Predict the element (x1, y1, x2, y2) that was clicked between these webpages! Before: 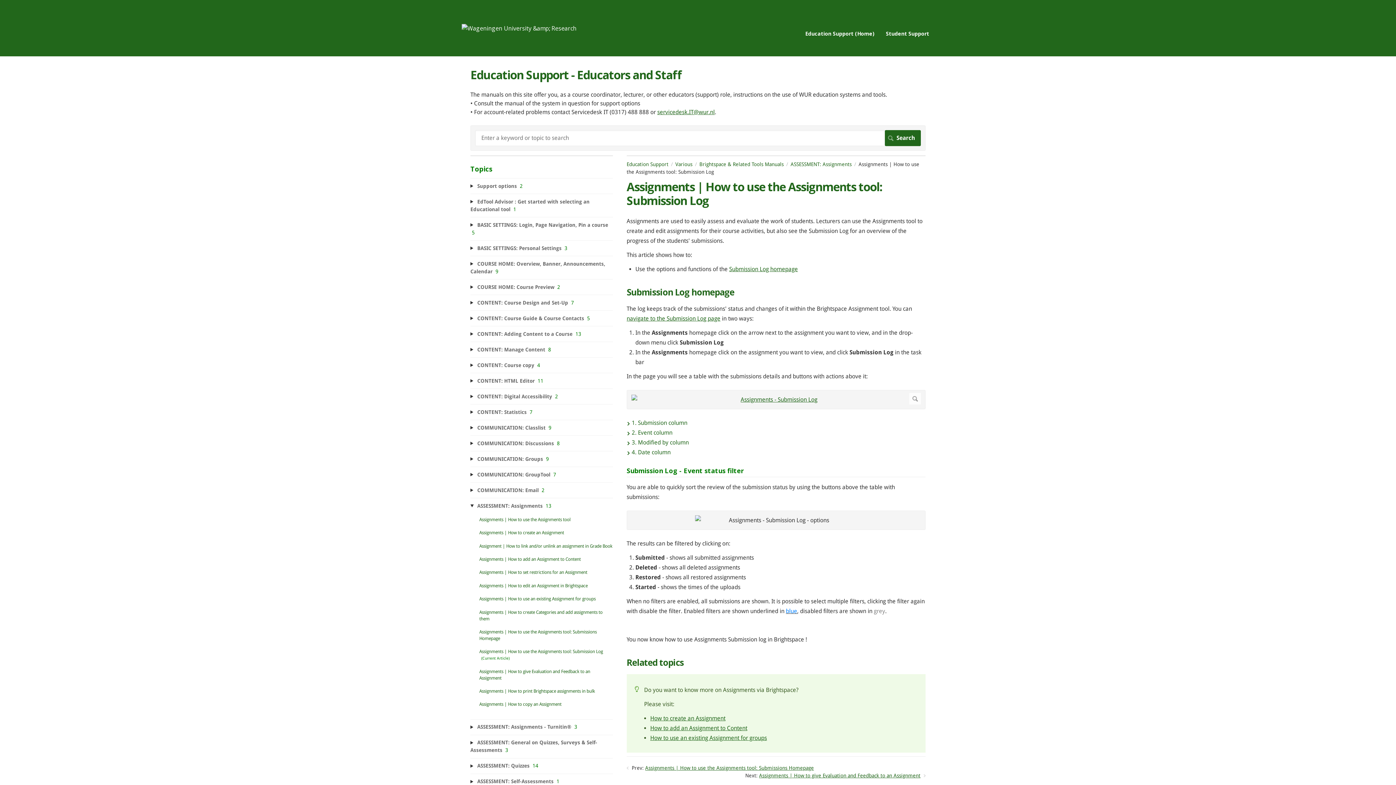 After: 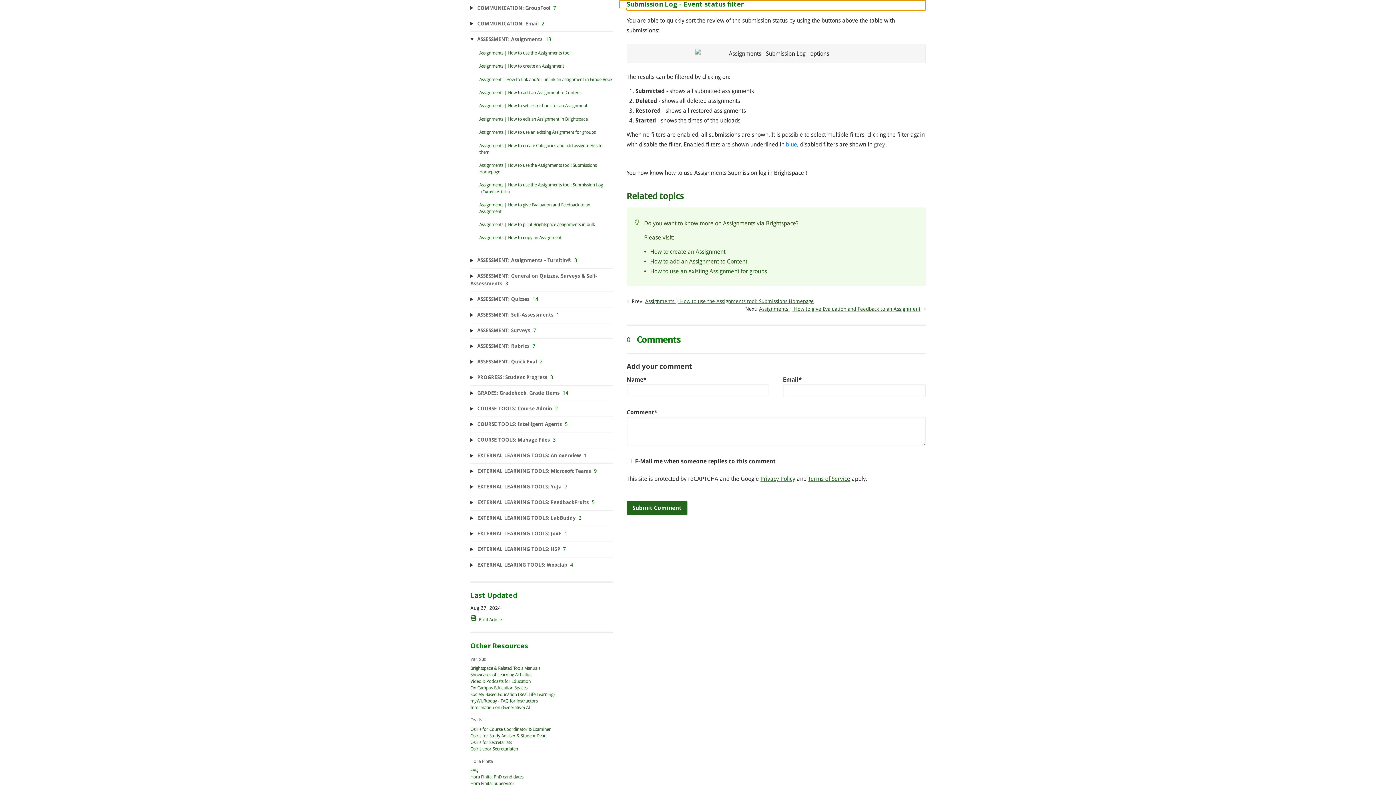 Action: bbox: (619, 467, 626, 474)